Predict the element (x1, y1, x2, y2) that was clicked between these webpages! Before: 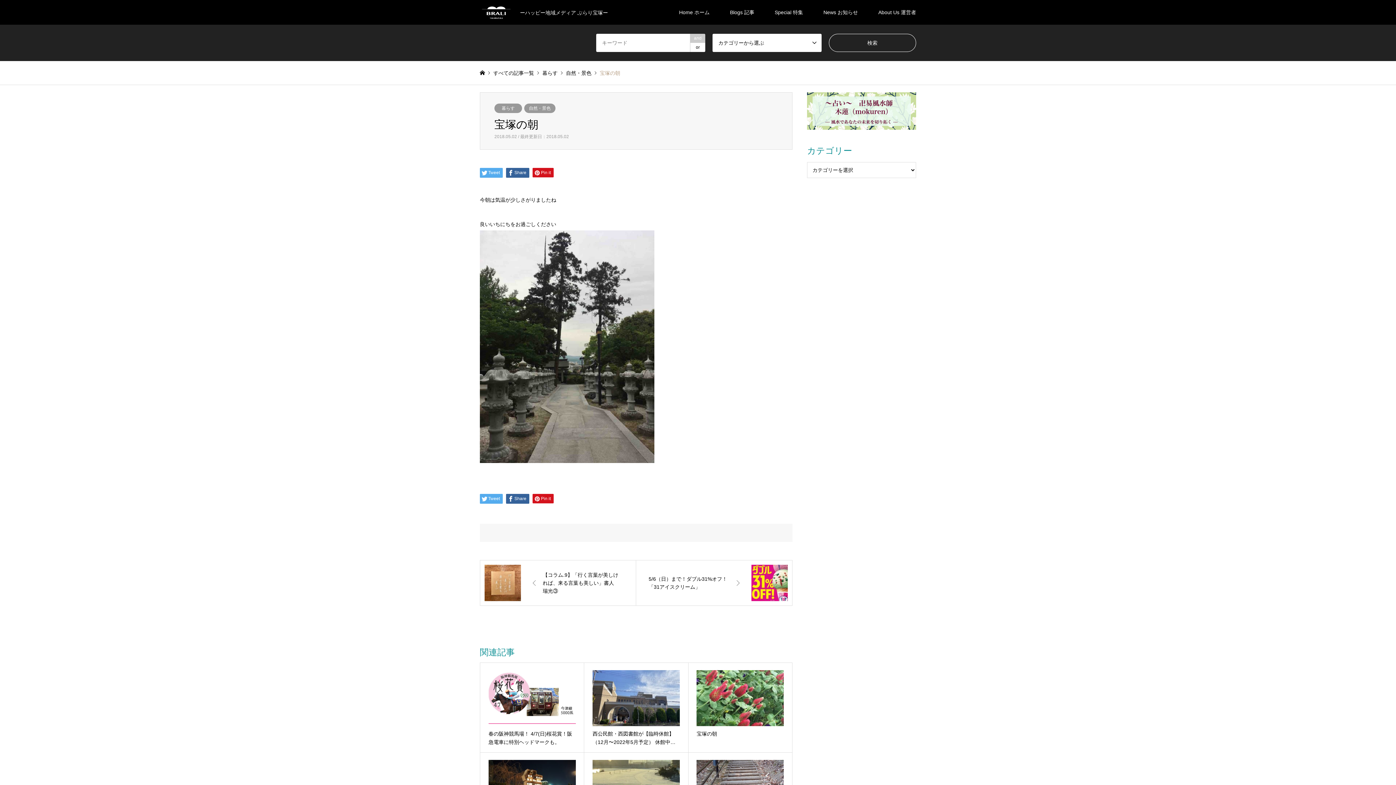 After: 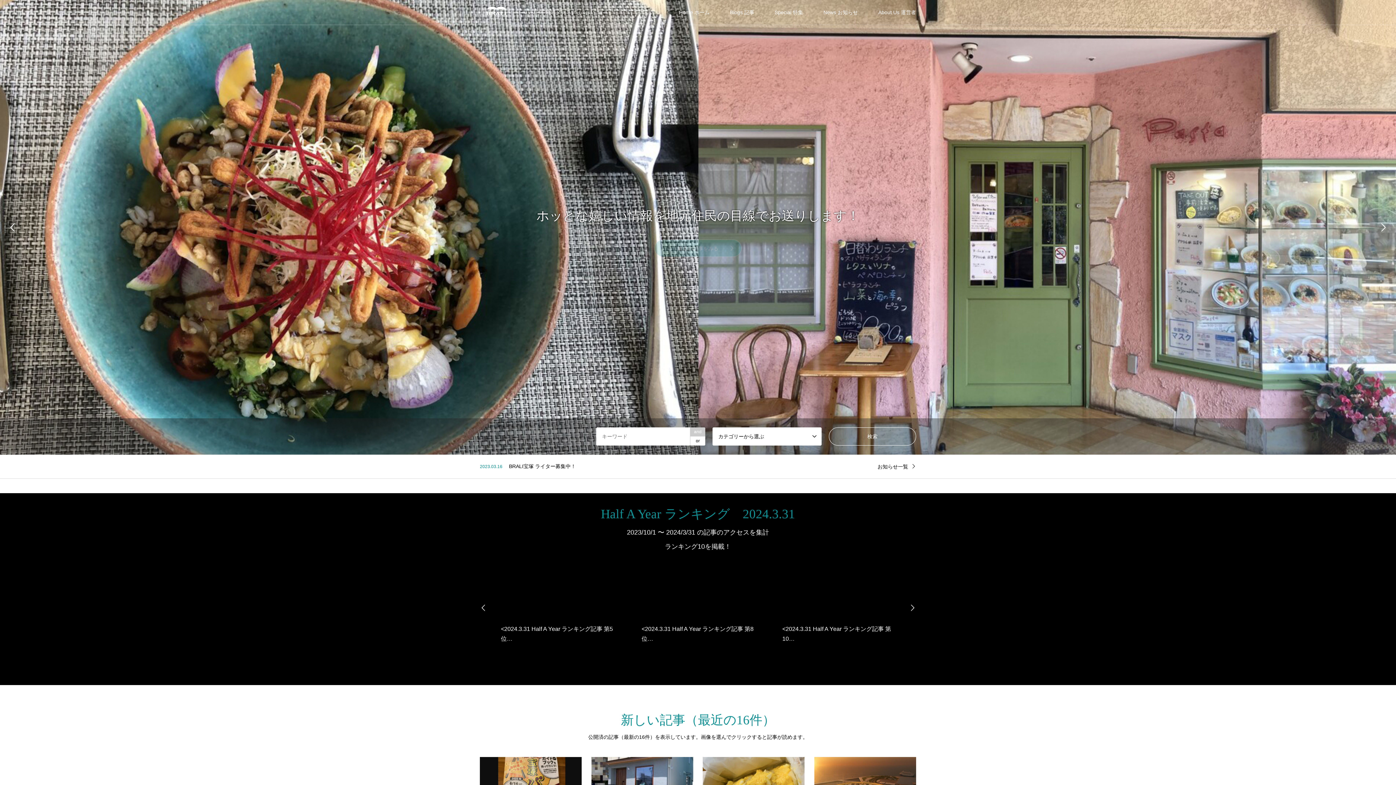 Action: bbox: (480, 9, 608, 15) label: ーハッピー地域メディア ぶらり宝塚ー